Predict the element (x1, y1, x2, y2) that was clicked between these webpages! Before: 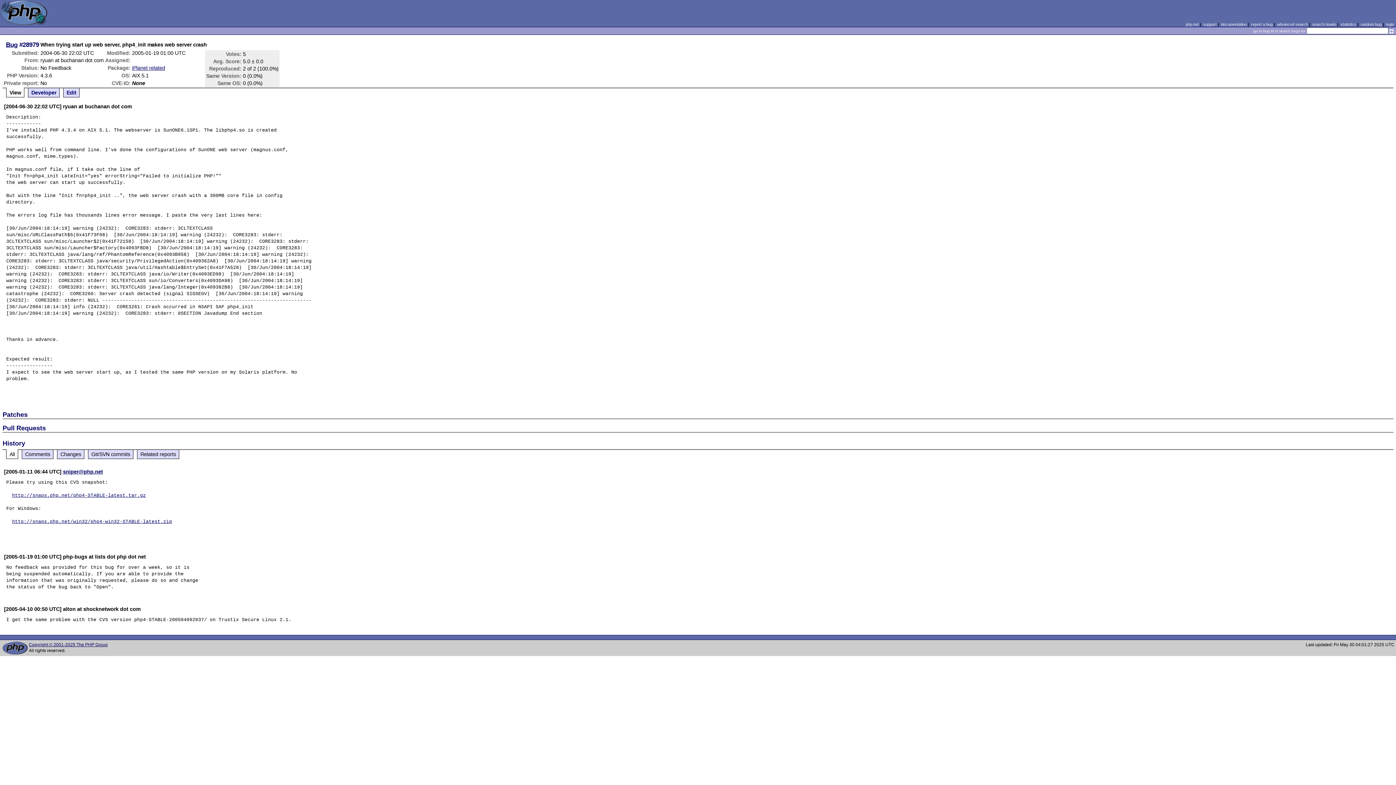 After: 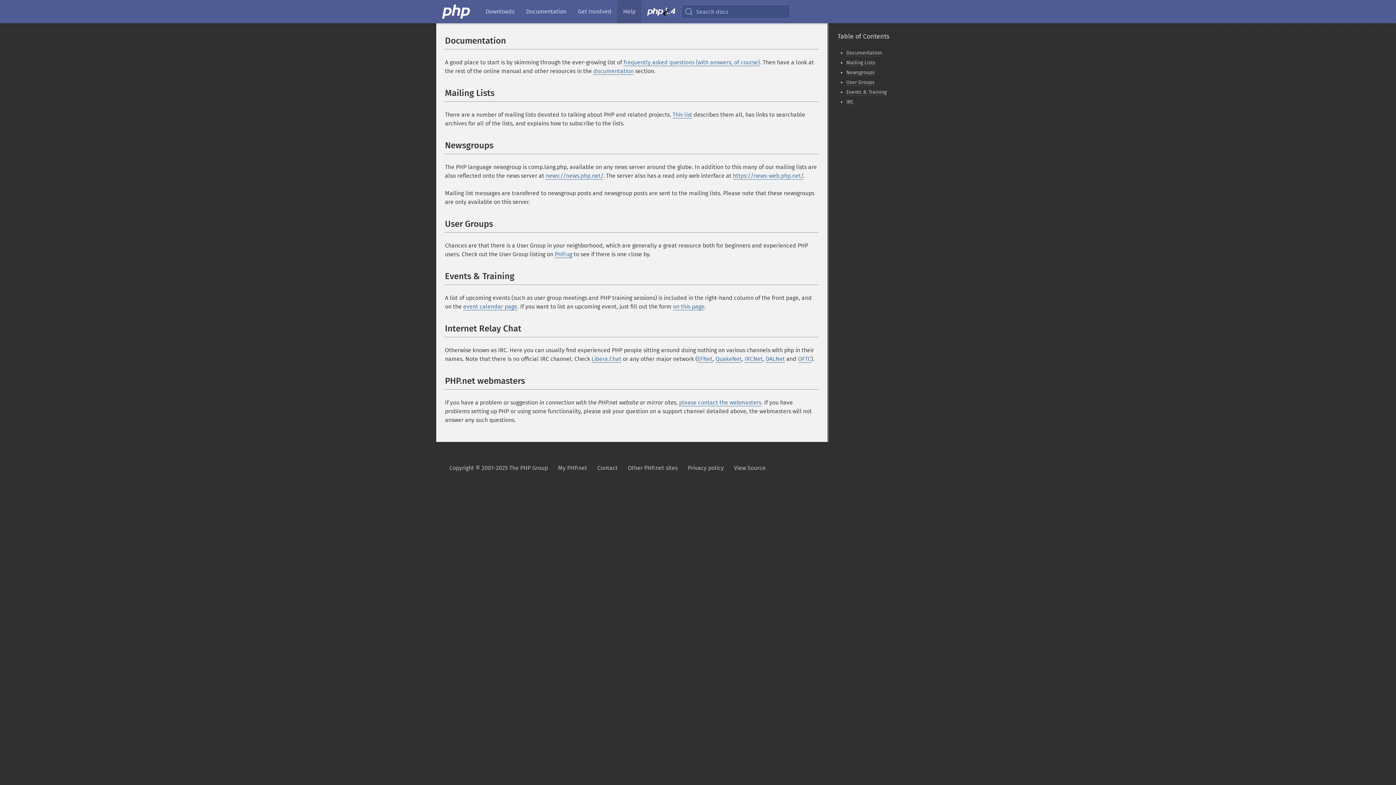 Action: bbox: (1203, 22, 1216, 26) label: support